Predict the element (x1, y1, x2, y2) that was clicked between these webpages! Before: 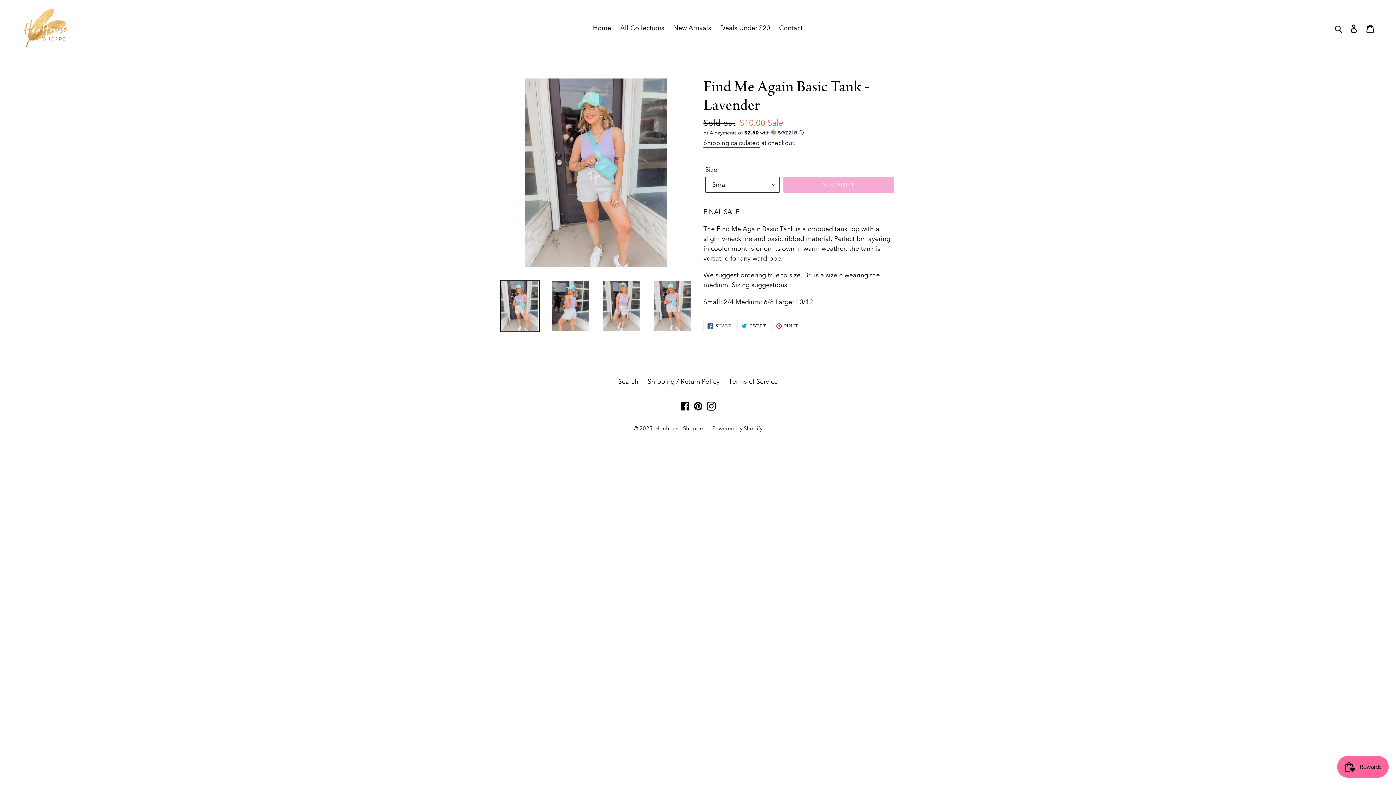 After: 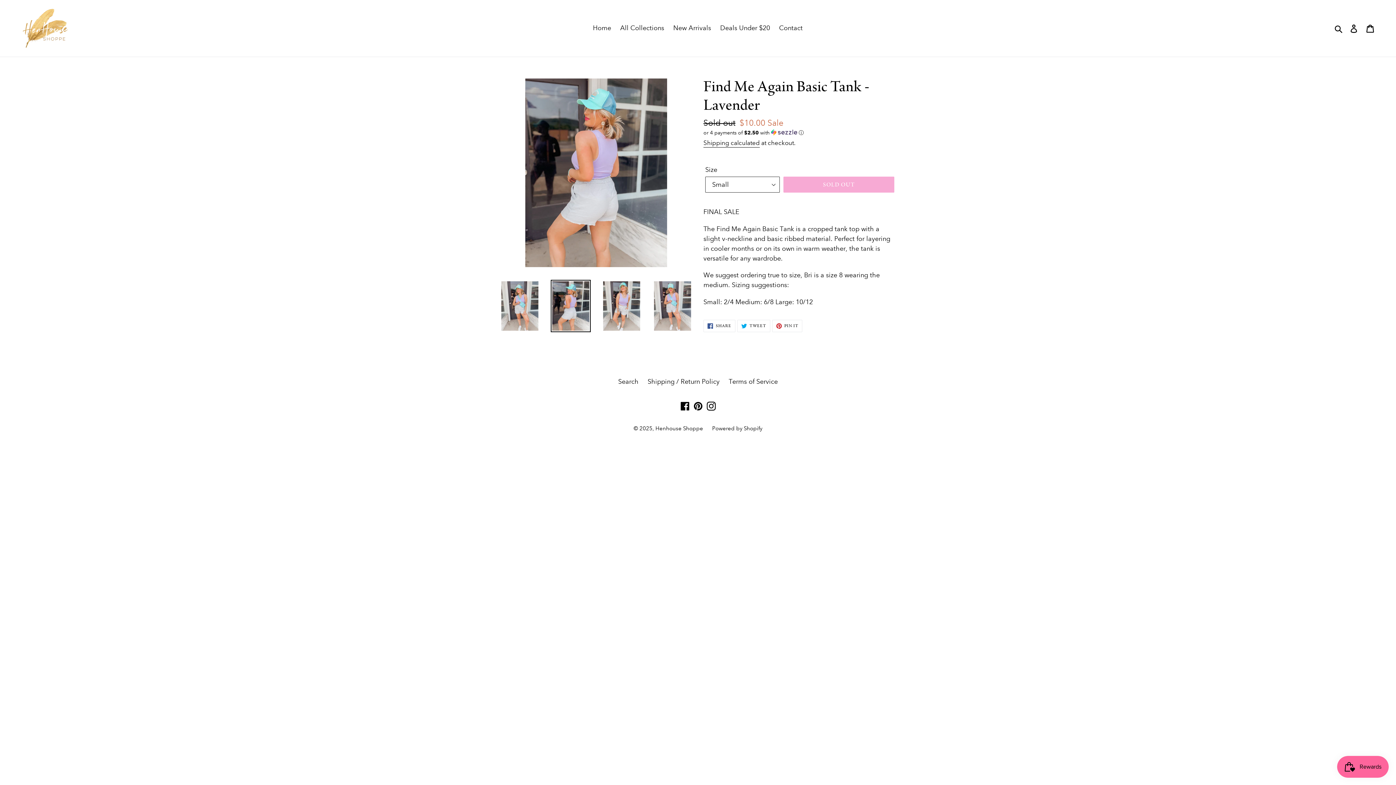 Action: bbox: (550, 280, 590, 332)